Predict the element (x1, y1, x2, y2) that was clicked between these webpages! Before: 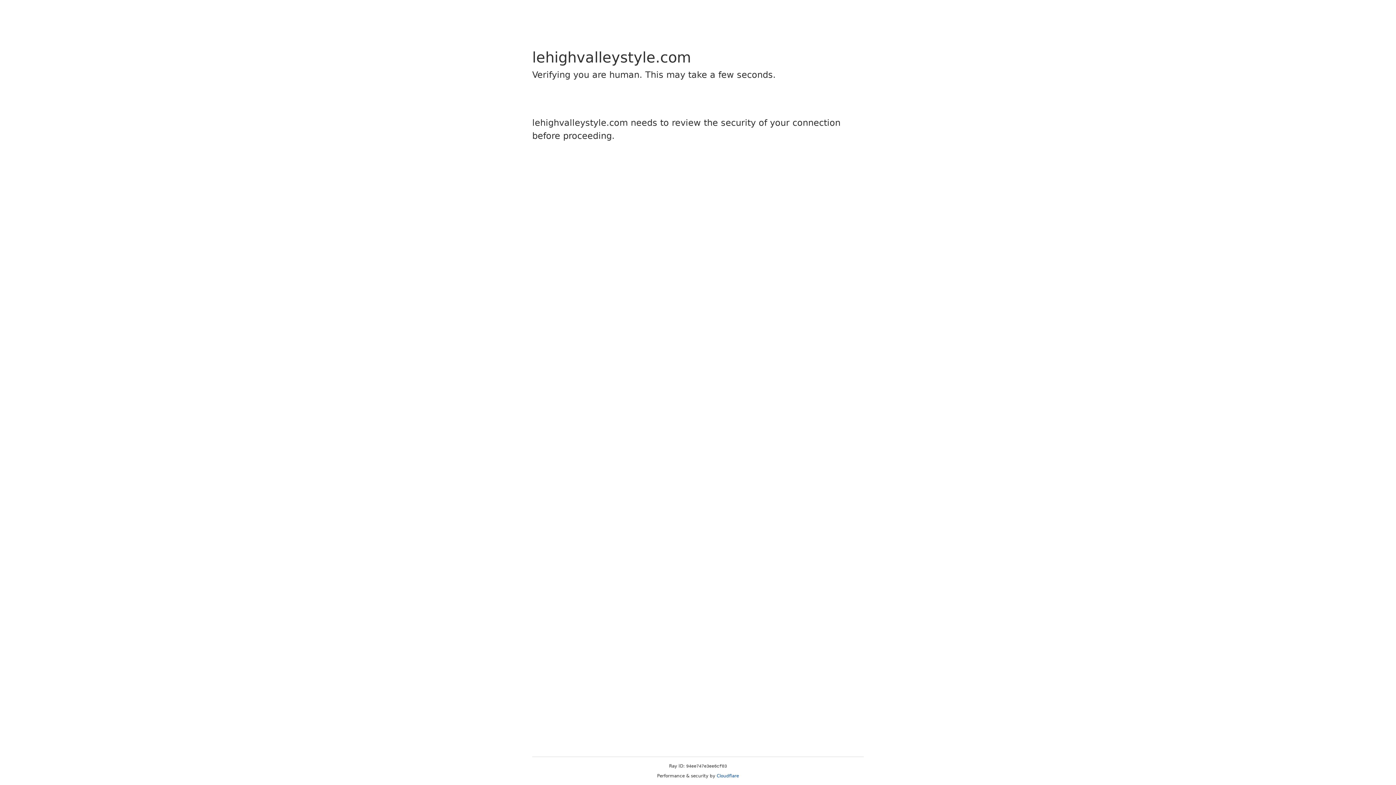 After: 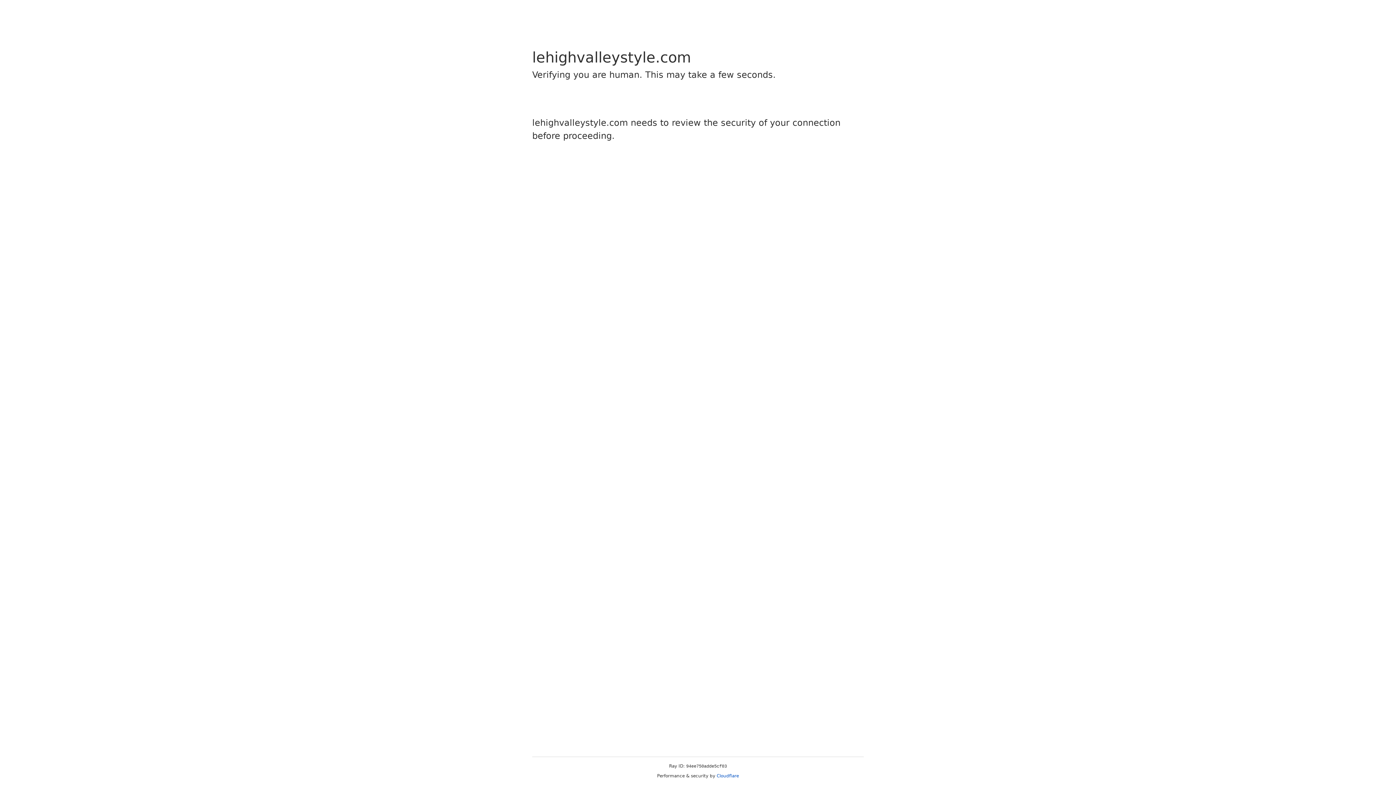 Action: bbox: (716, 773, 739, 778) label: Cloudflare